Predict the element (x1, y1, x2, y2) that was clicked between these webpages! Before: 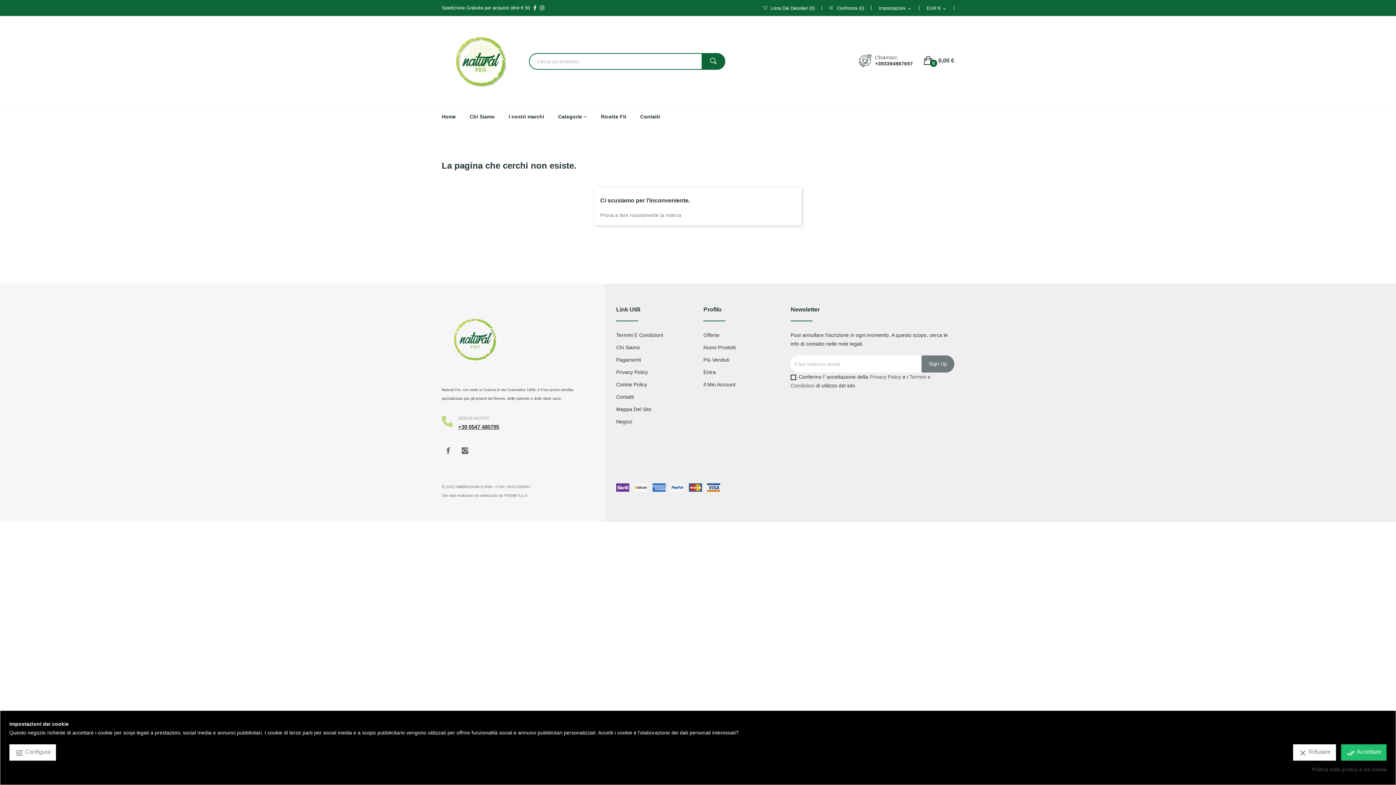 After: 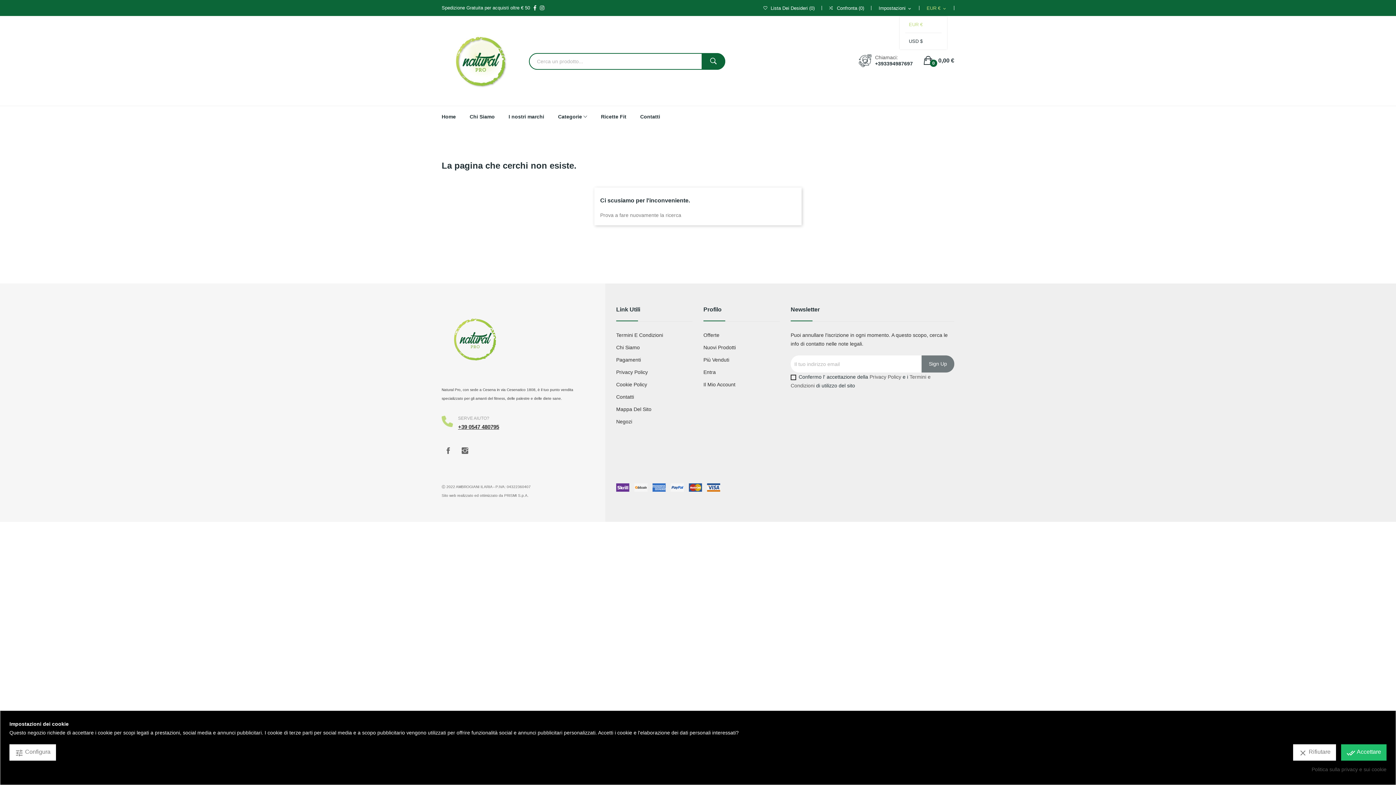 Action: bbox: (926, 5, 947, 11) label: Elenco a cascata valute